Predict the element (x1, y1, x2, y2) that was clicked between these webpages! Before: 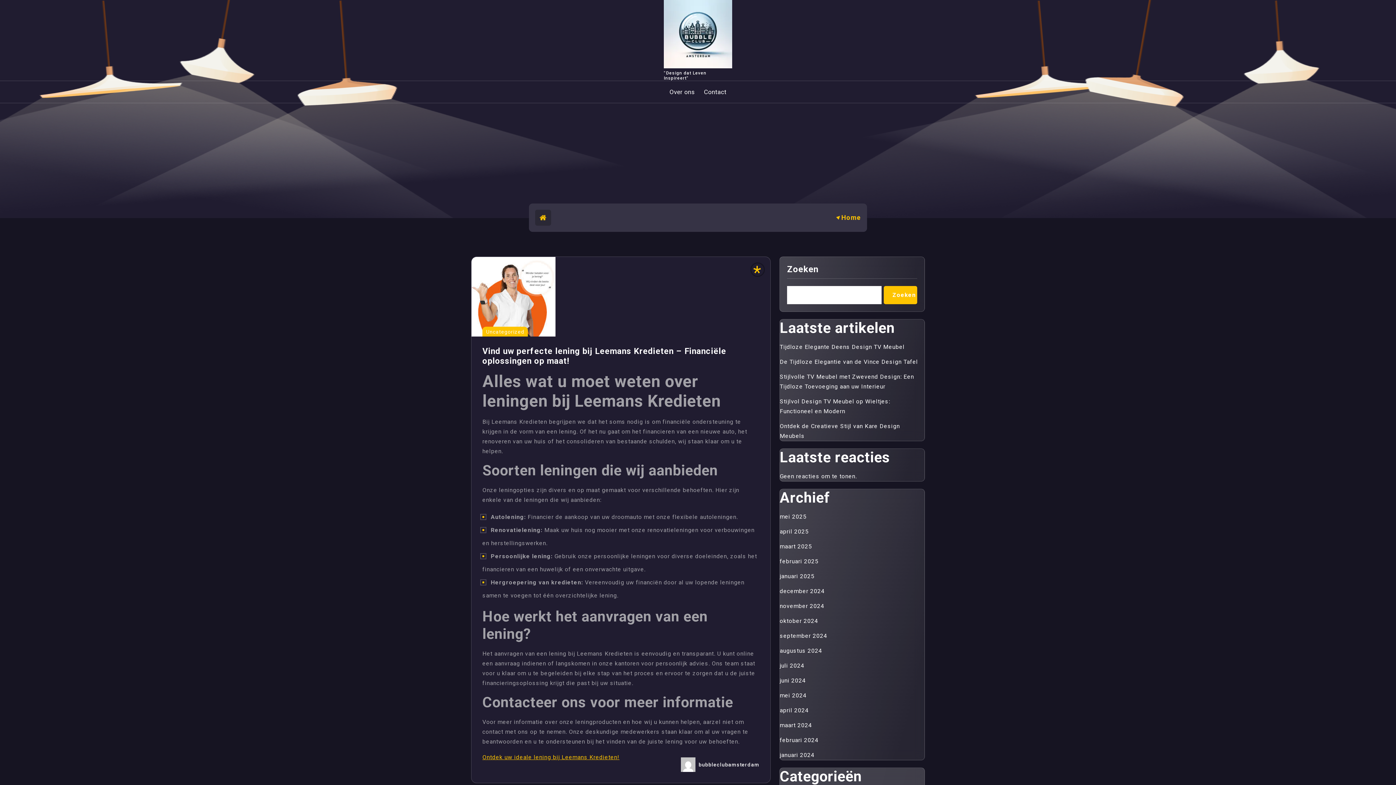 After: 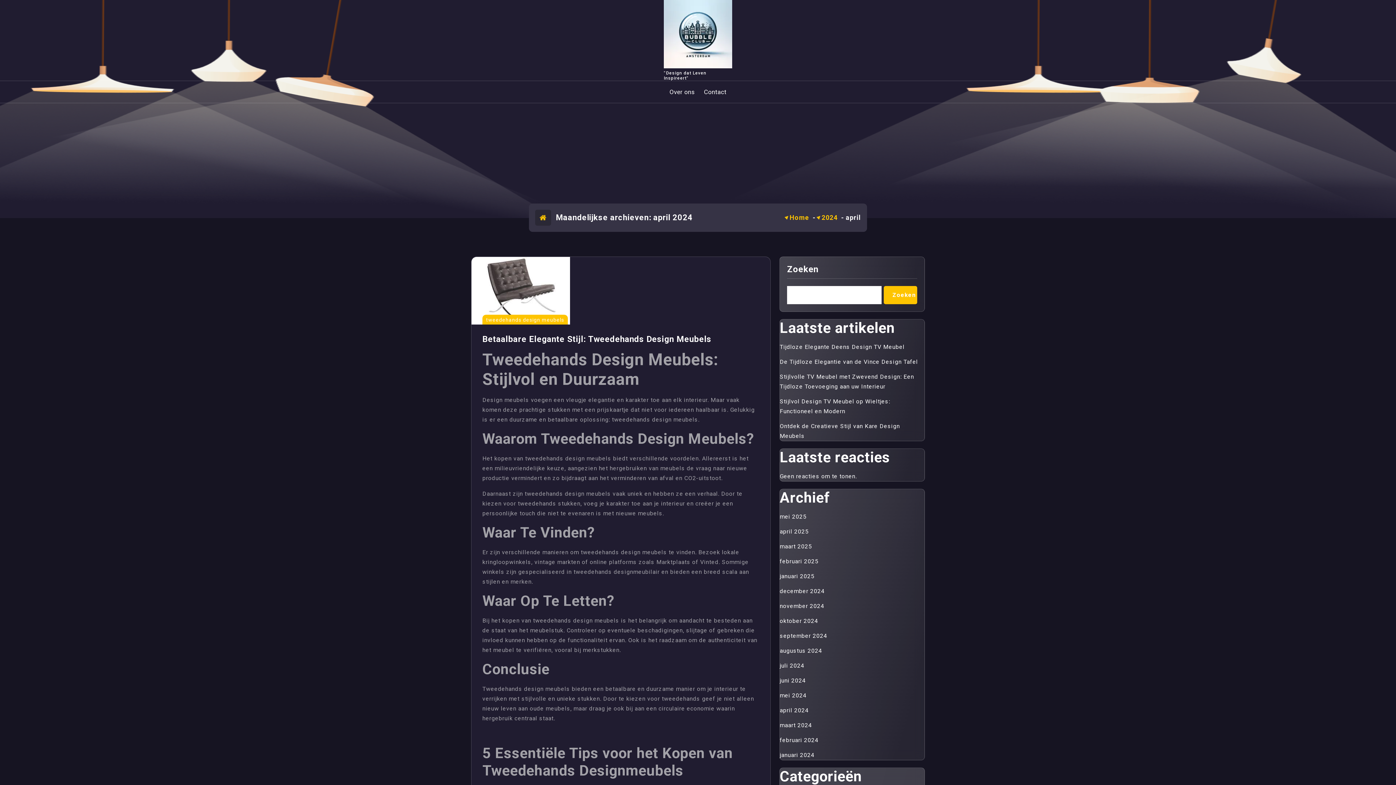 Action: label: april 2024 bbox: (780, 705, 808, 715)